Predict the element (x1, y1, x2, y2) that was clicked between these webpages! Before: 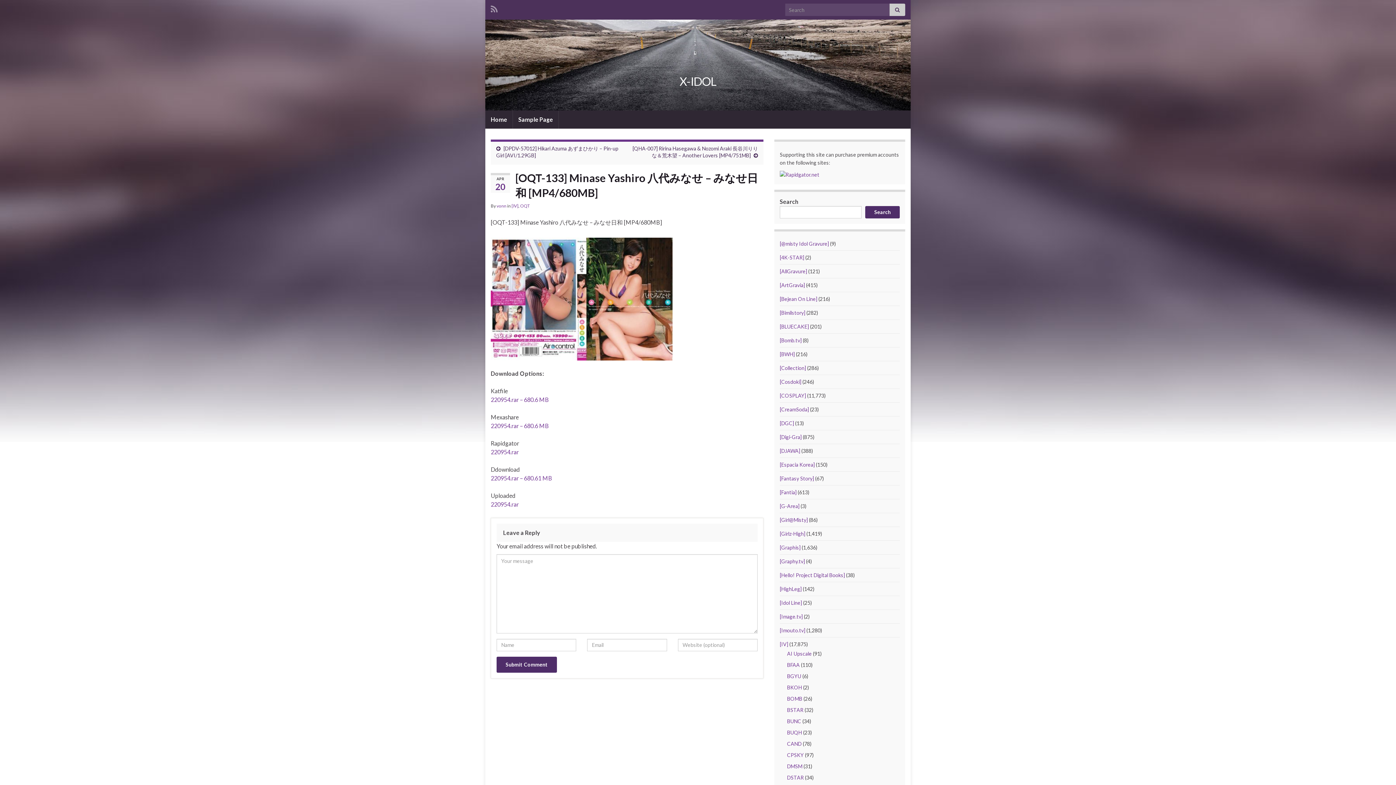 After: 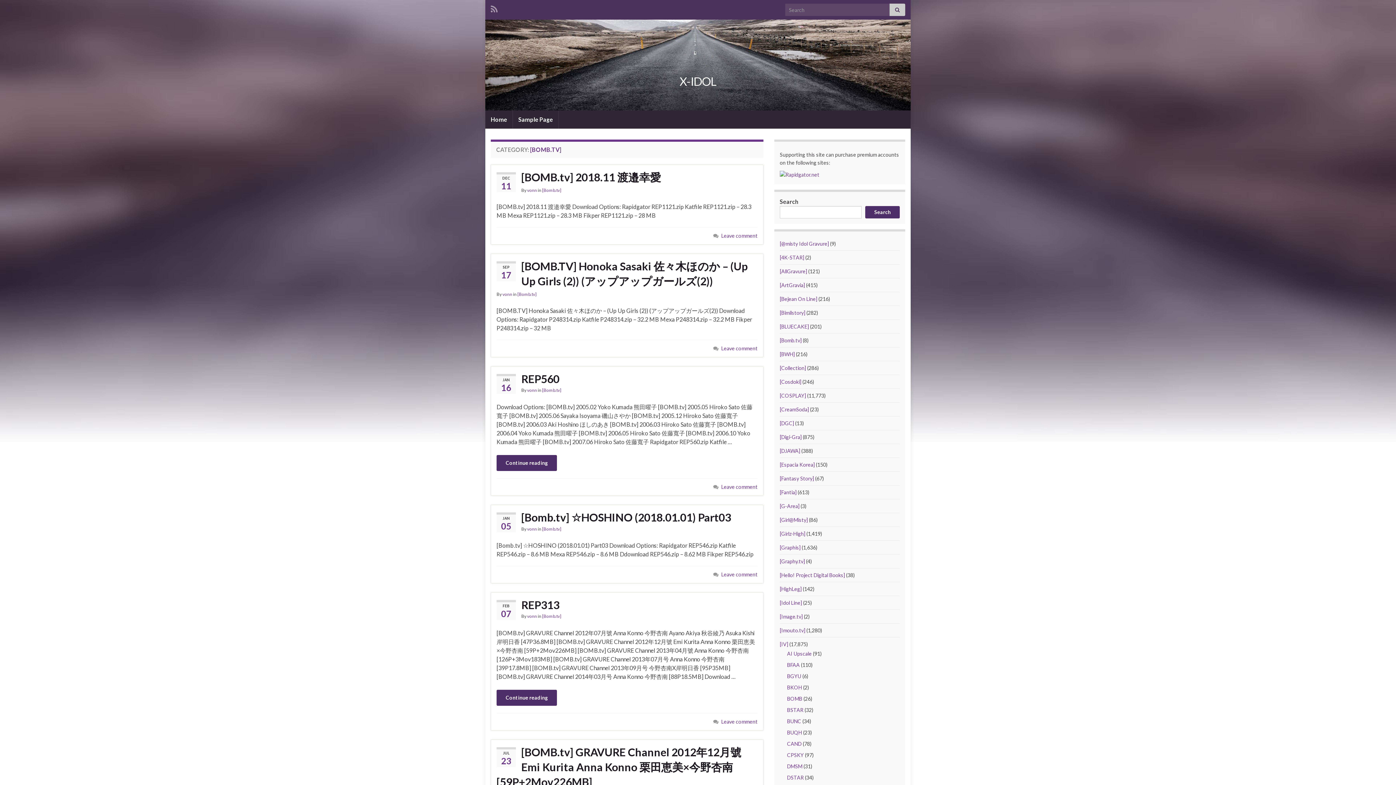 Action: bbox: (780, 337, 801, 343) label: [Bomb.tv]